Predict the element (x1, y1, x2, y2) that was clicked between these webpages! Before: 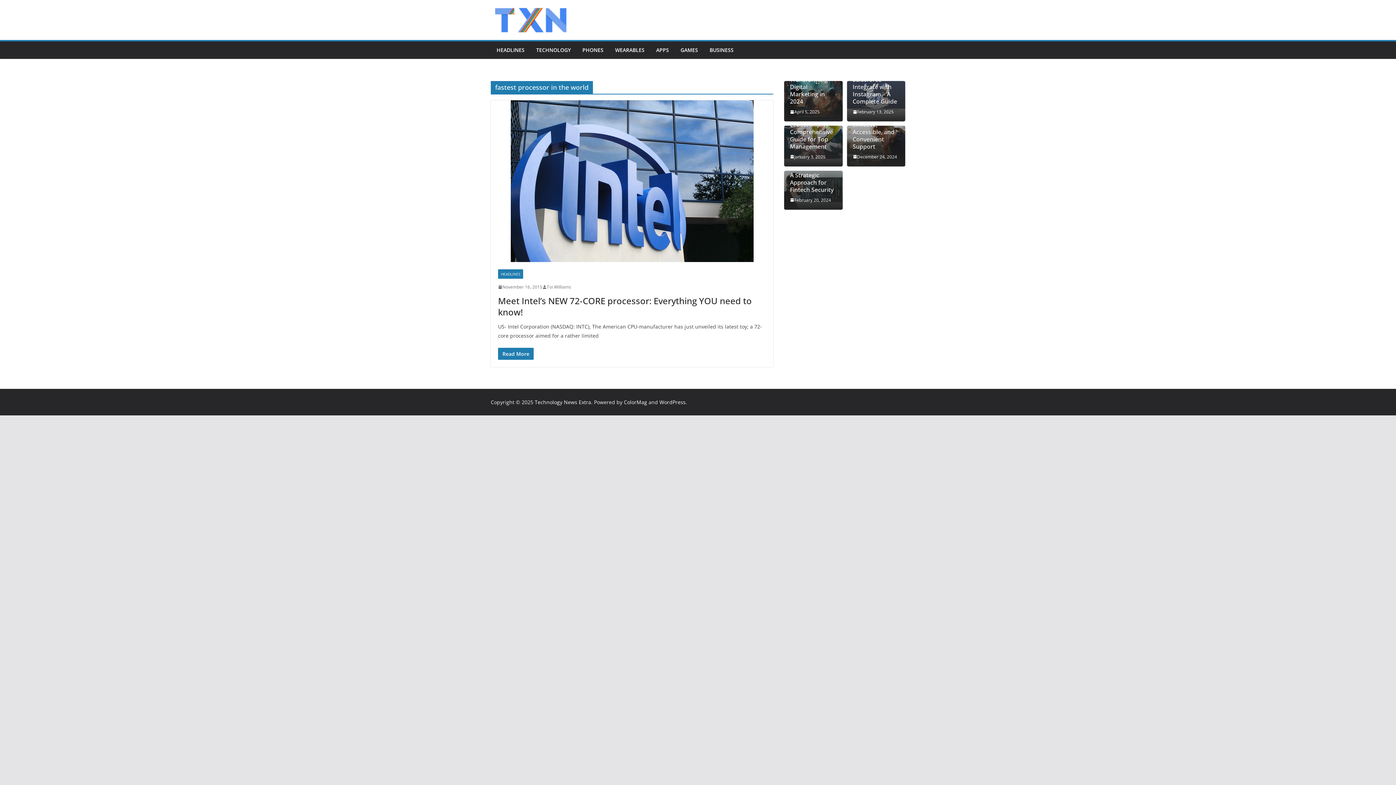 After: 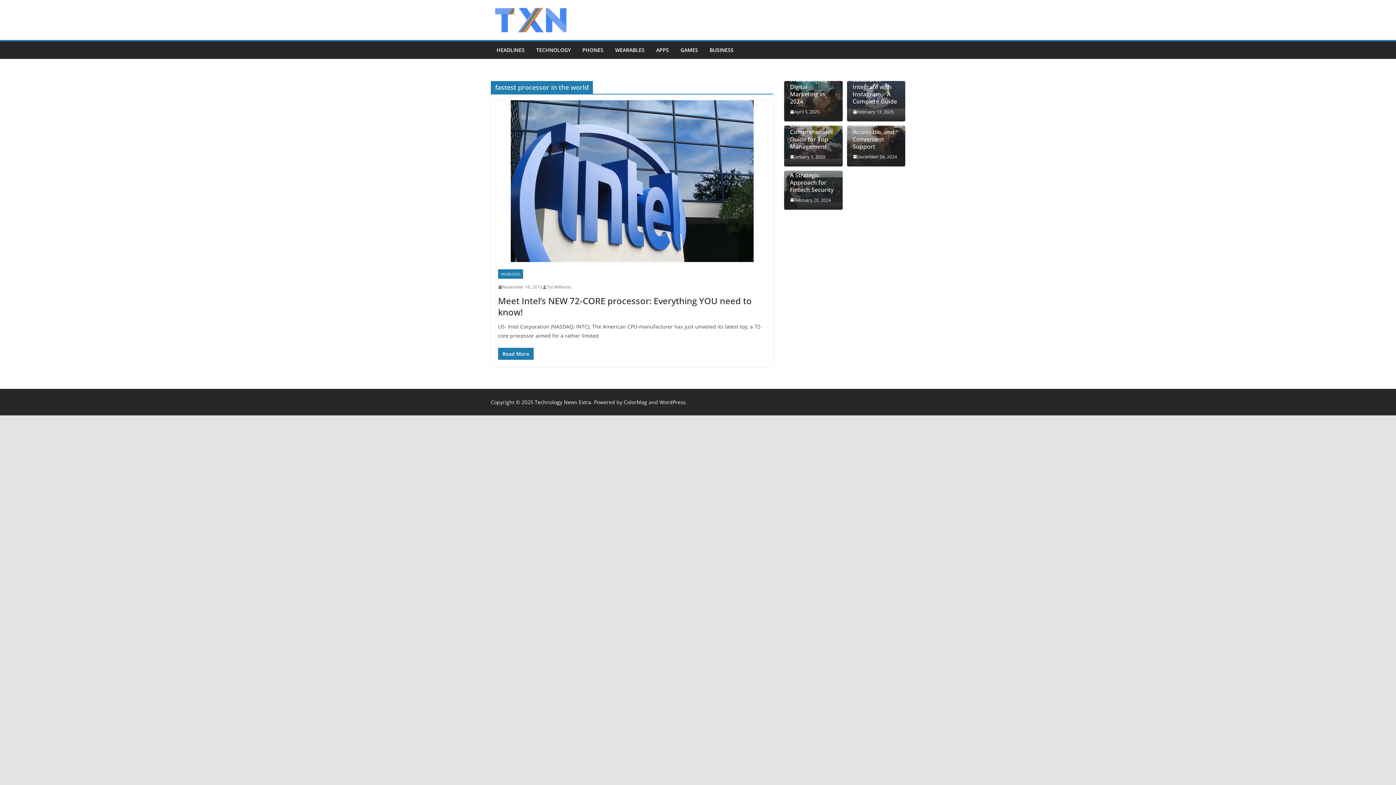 Action: bbox: (659, 398, 685, 405) label: WordPress